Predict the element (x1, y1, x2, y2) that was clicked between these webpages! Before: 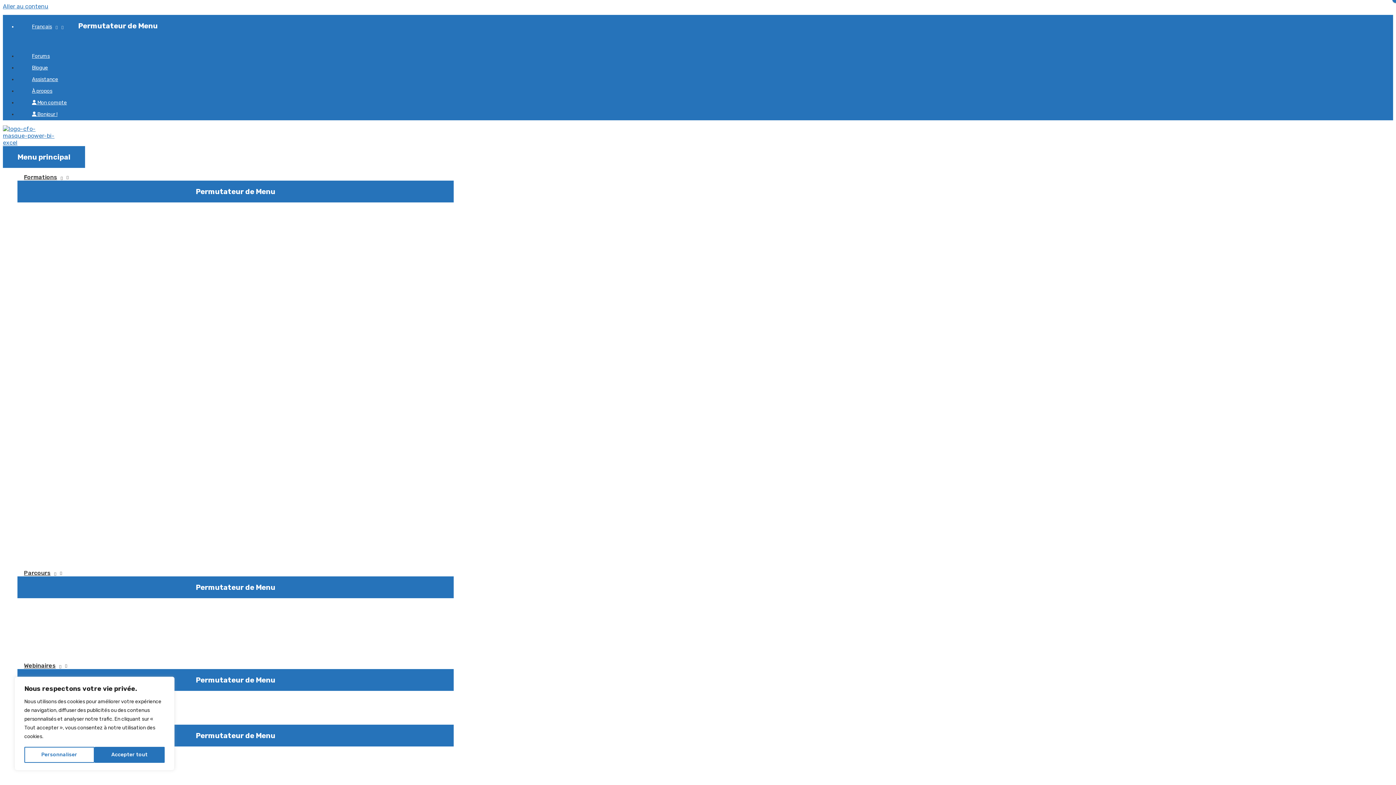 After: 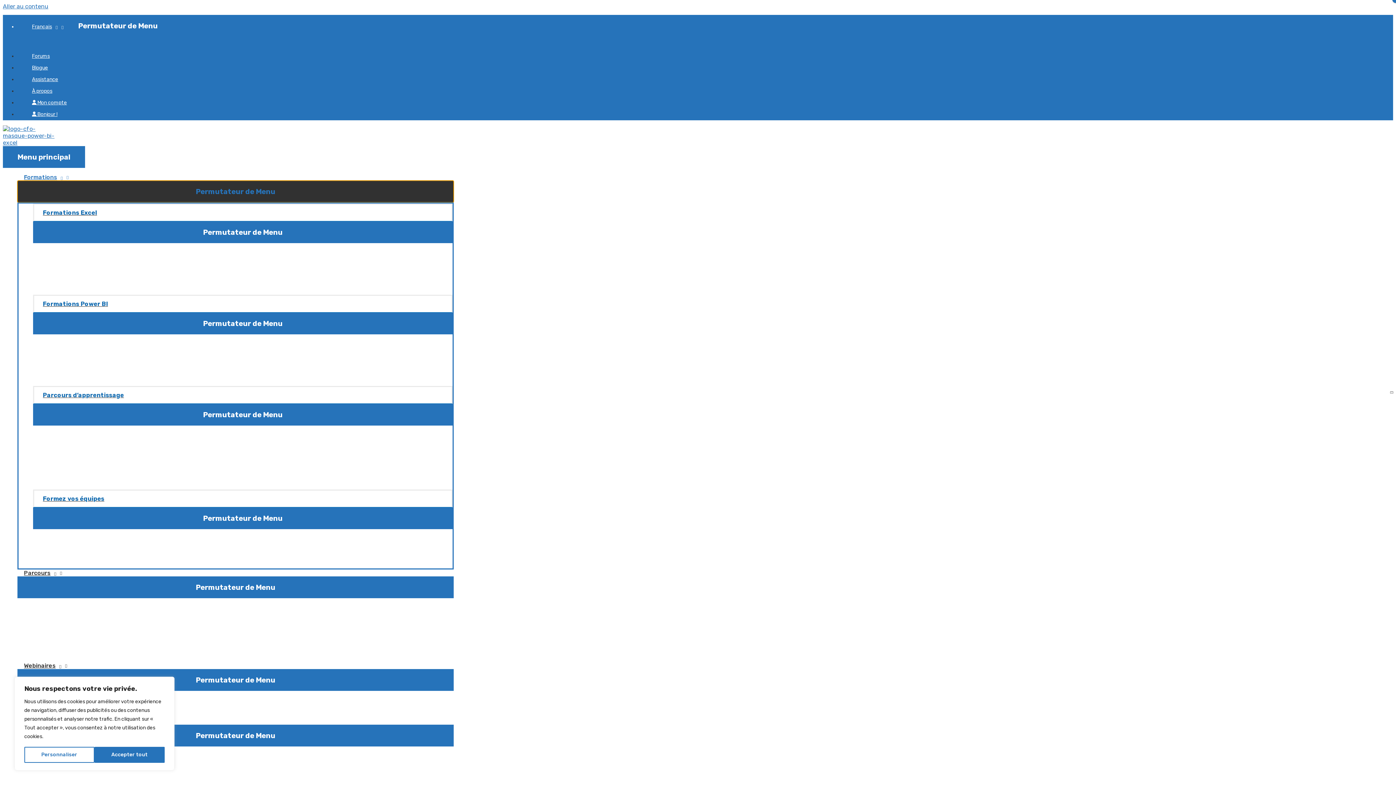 Action: bbox: (17, 180, 453, 202) label: Permutateur de Menu